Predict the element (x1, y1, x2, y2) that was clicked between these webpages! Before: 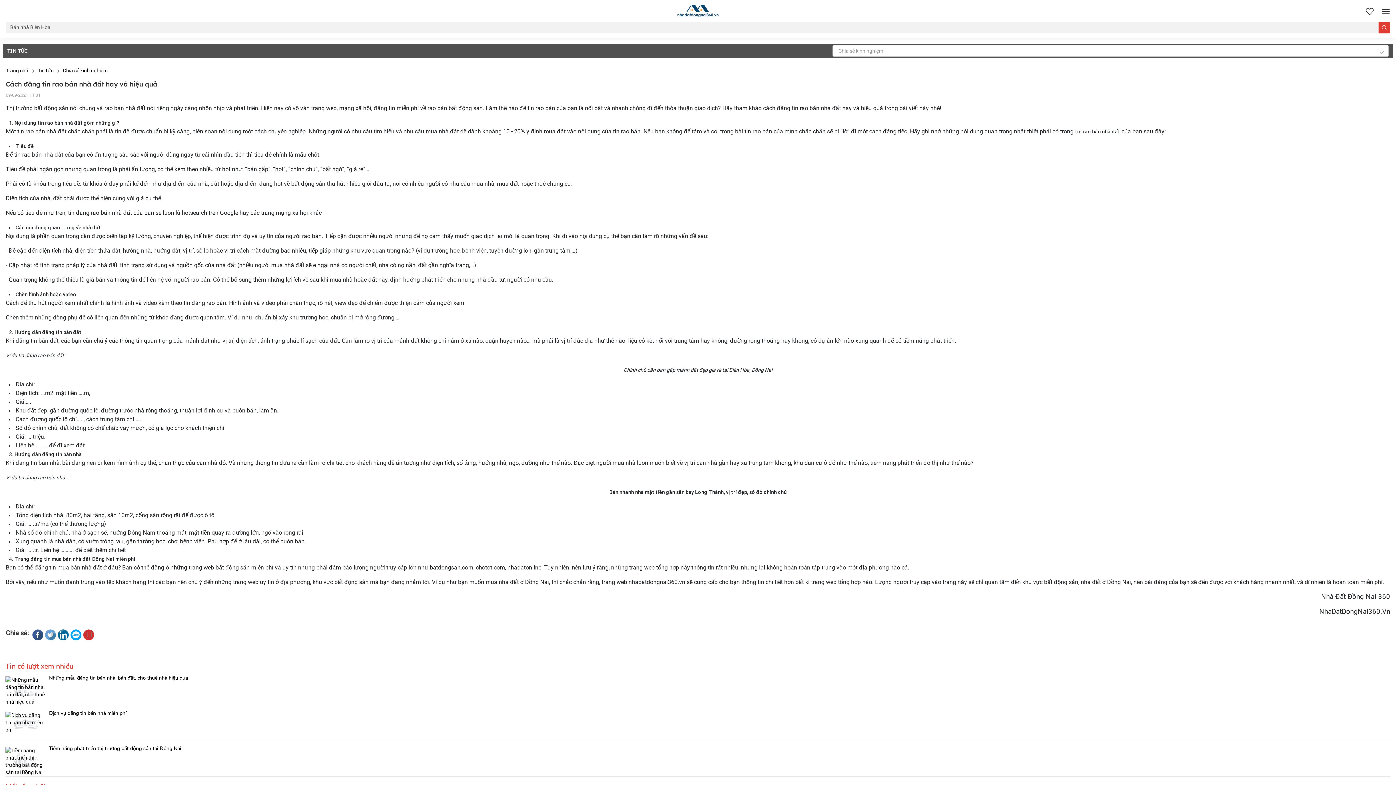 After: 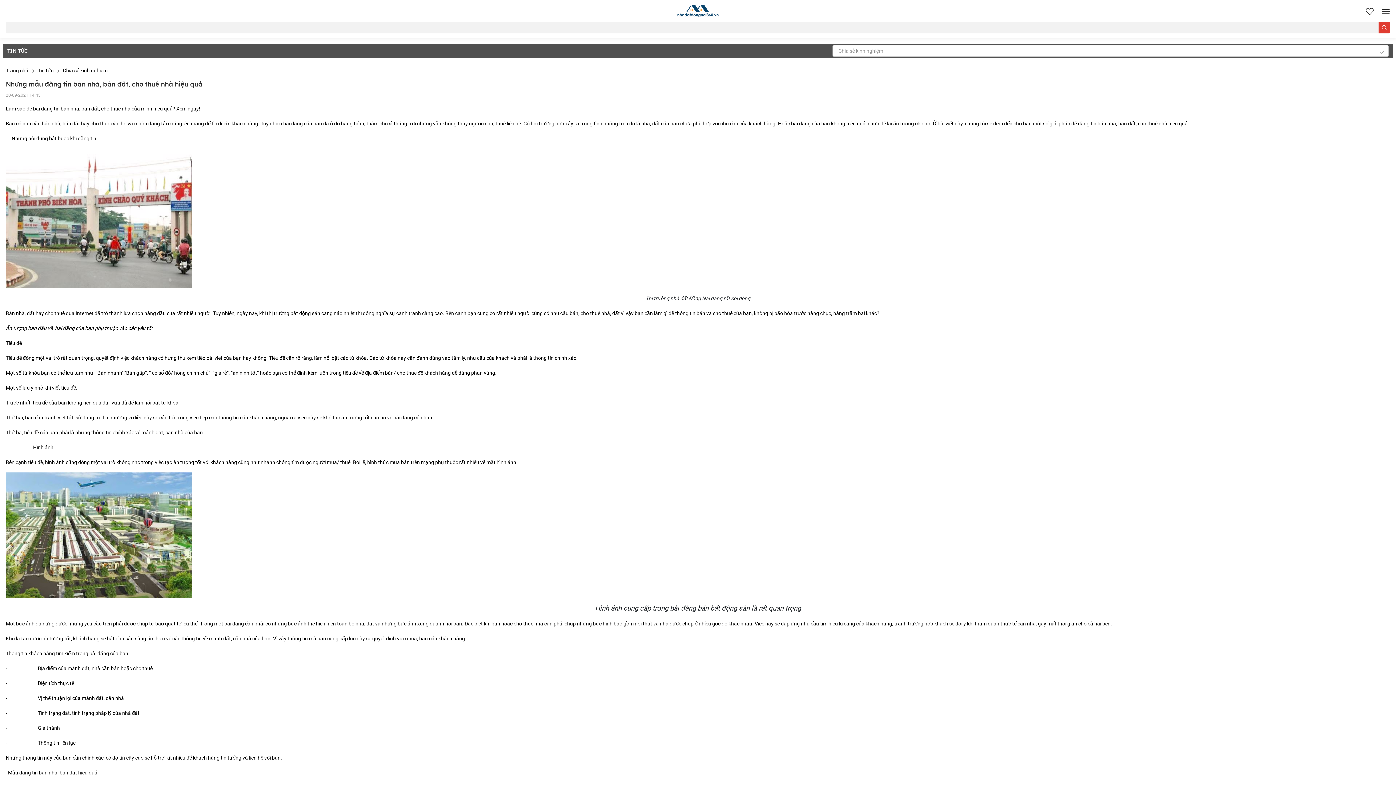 Action: bbox: (5, 676, 1390, 708) label: Những mẫu đăng tin bán nhà, bán đất, cho thuê nhà hiệu quả